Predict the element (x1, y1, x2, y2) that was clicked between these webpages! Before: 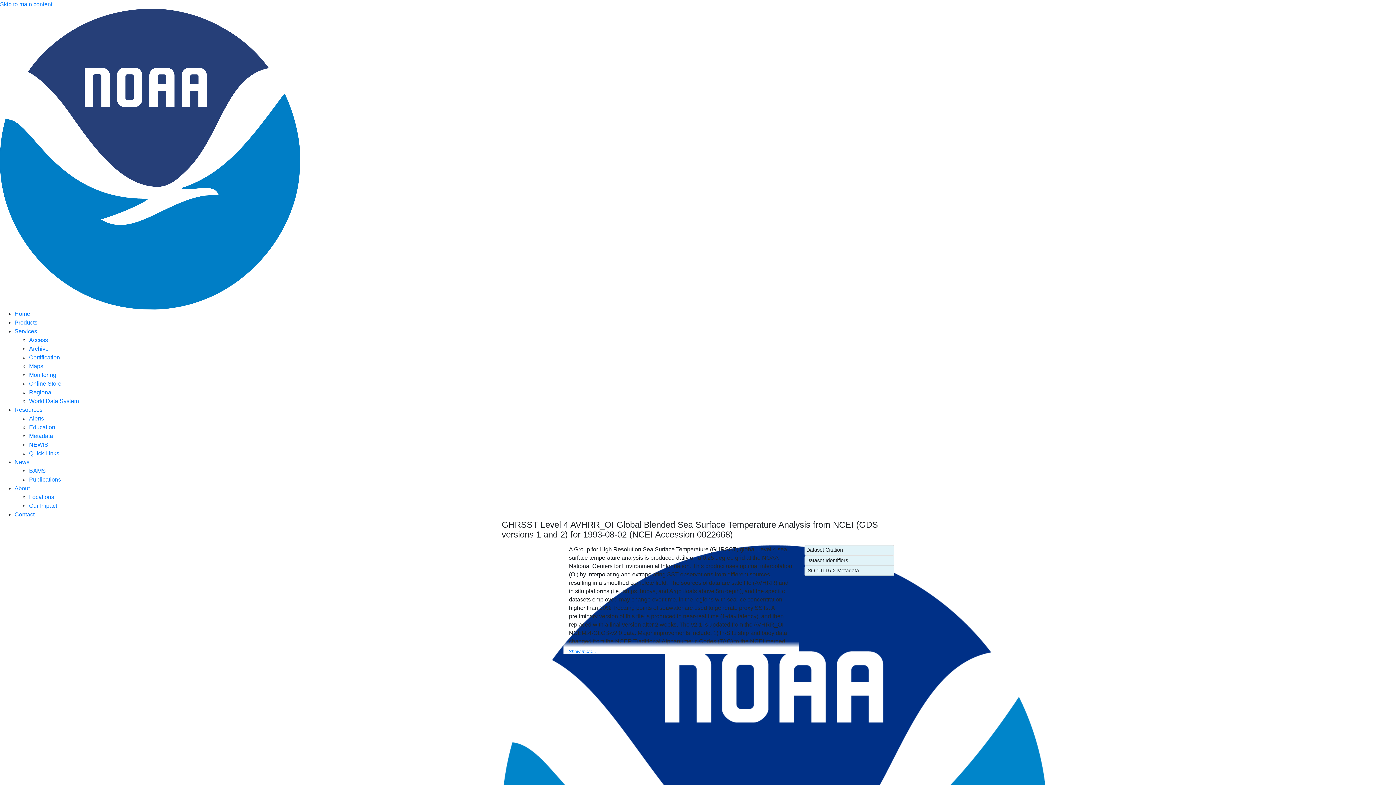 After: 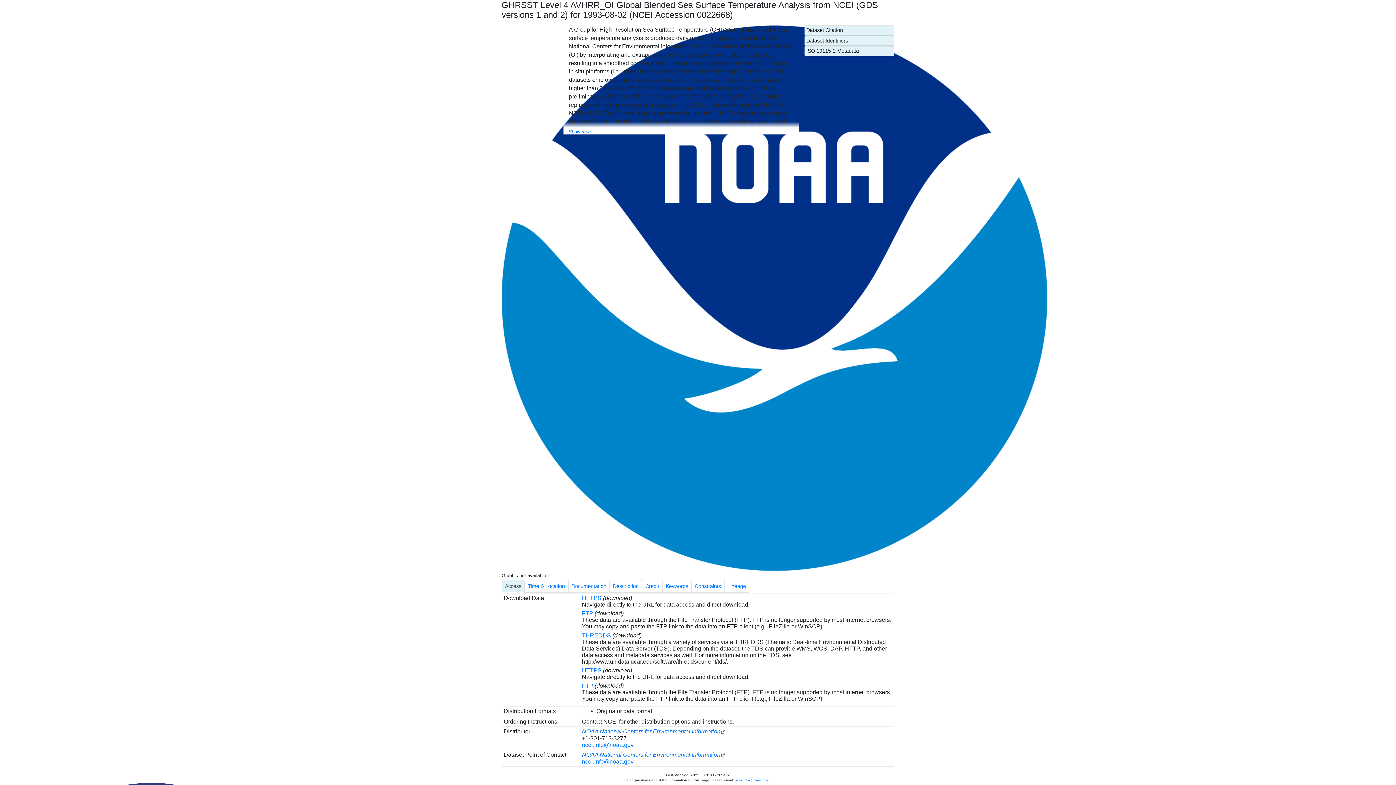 Action: bbox: (0, 1, 52, 7) label: Skip to main content